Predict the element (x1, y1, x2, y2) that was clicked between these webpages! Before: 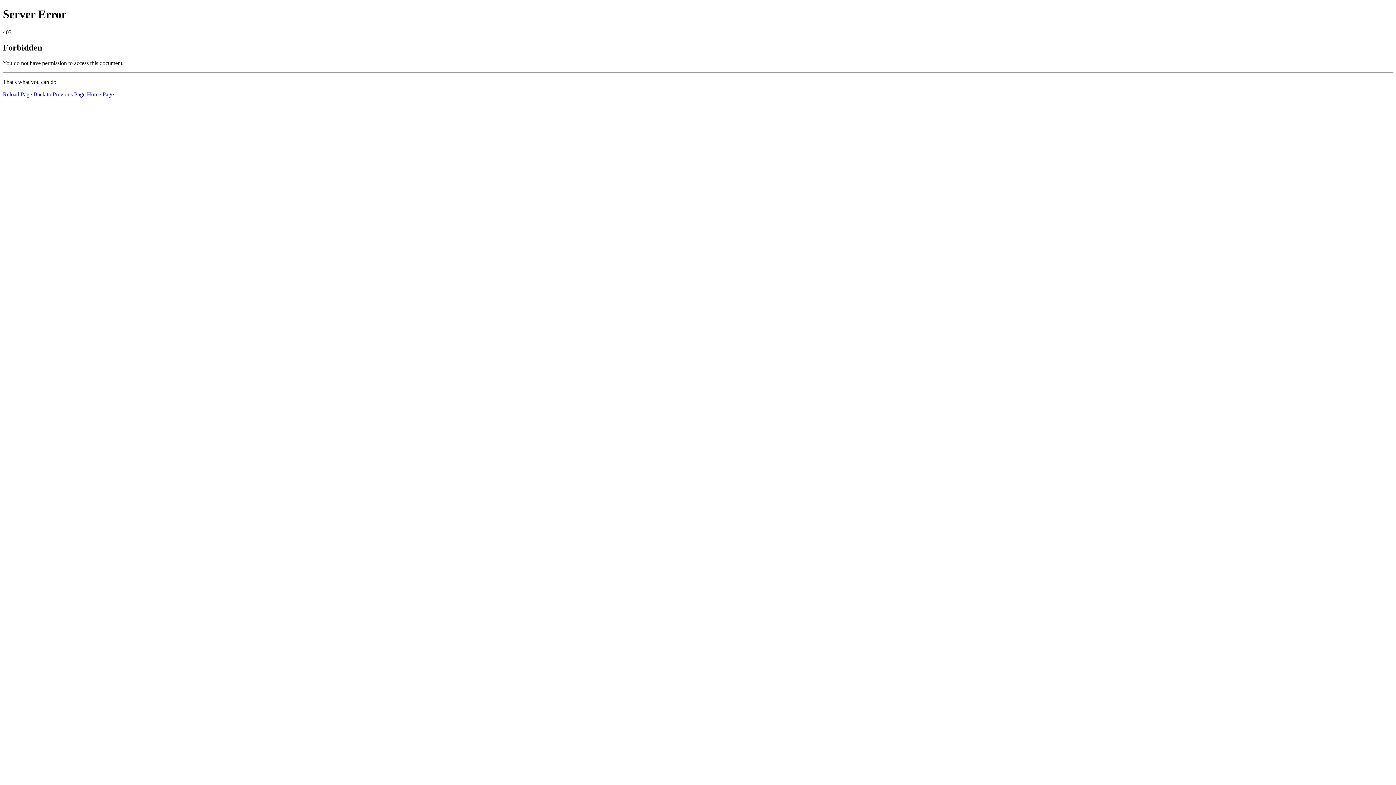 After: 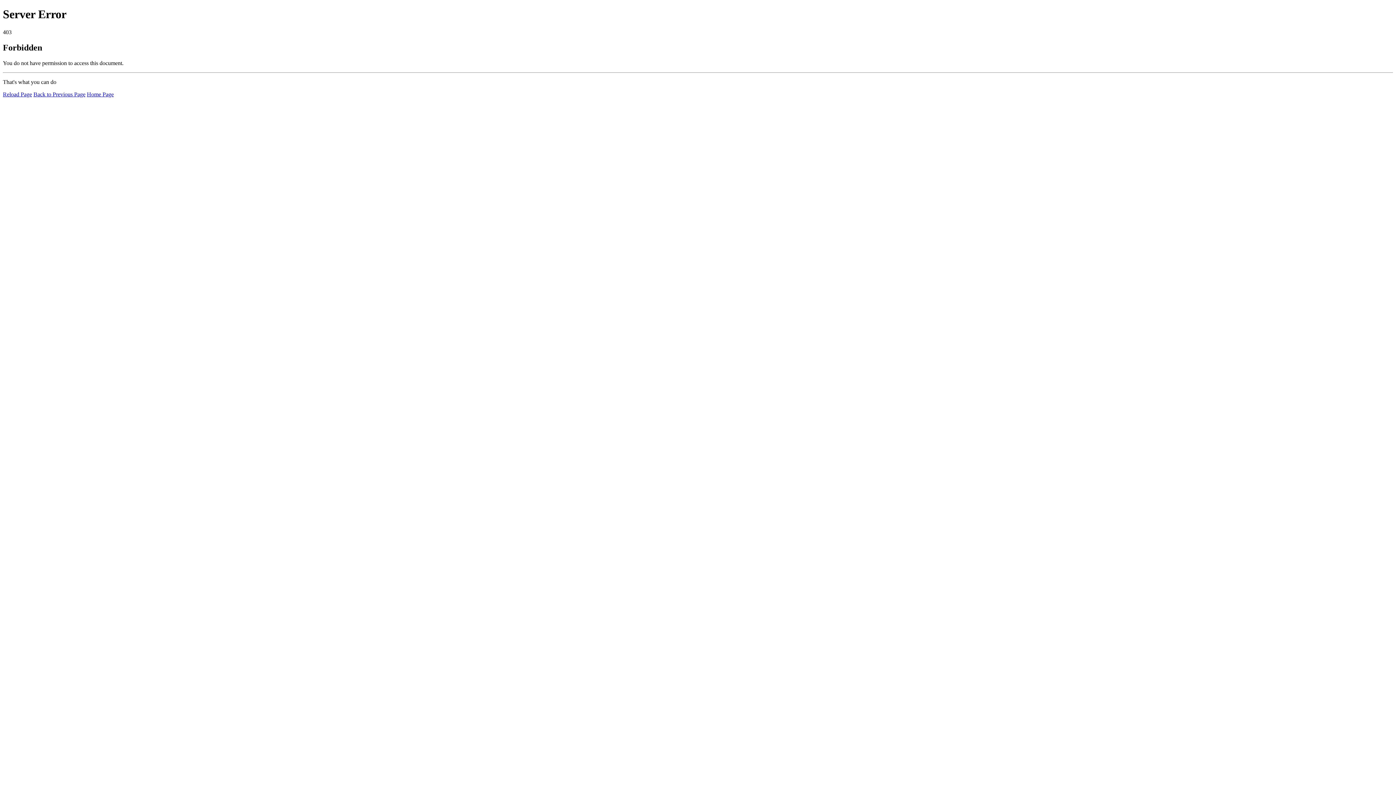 Action: label: Reload Page bbox: (2, 91, 32, 97)